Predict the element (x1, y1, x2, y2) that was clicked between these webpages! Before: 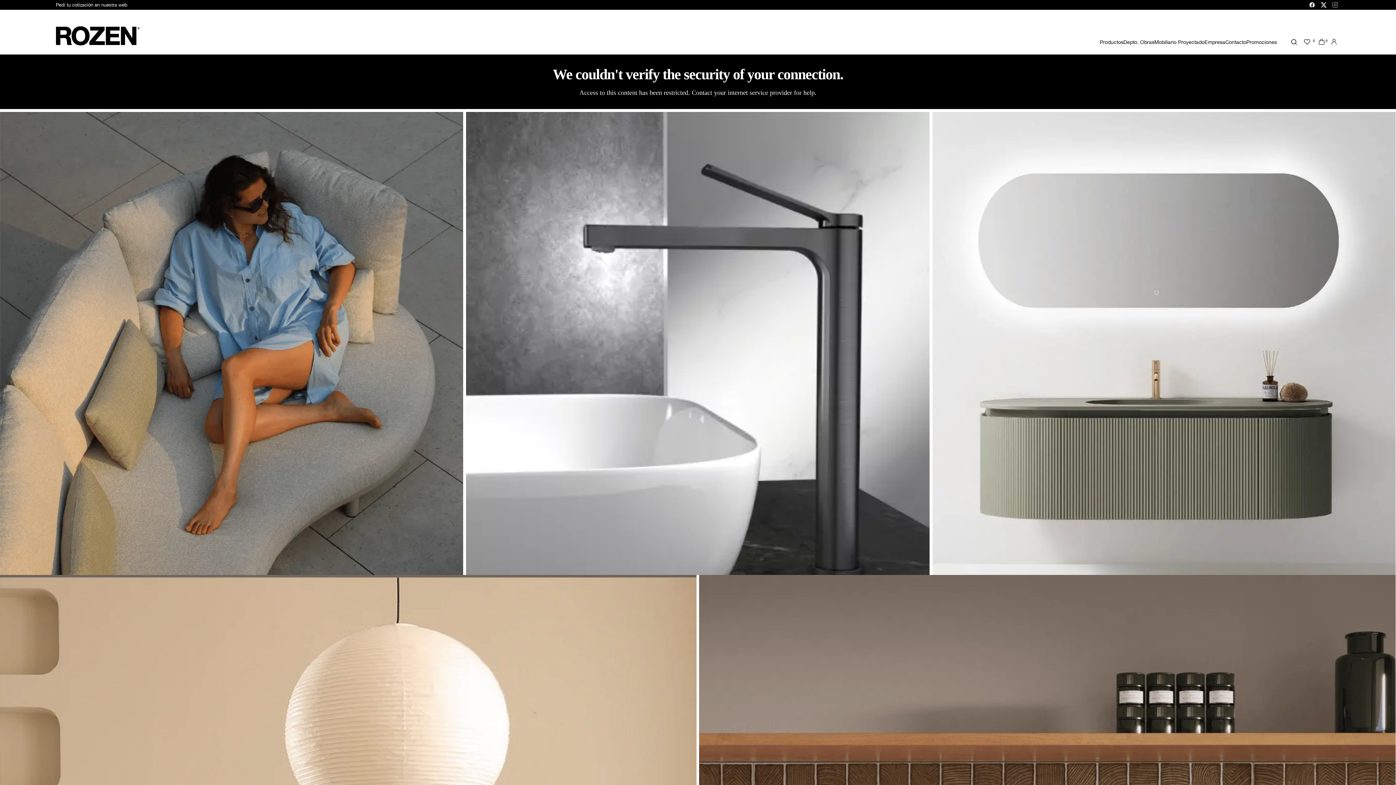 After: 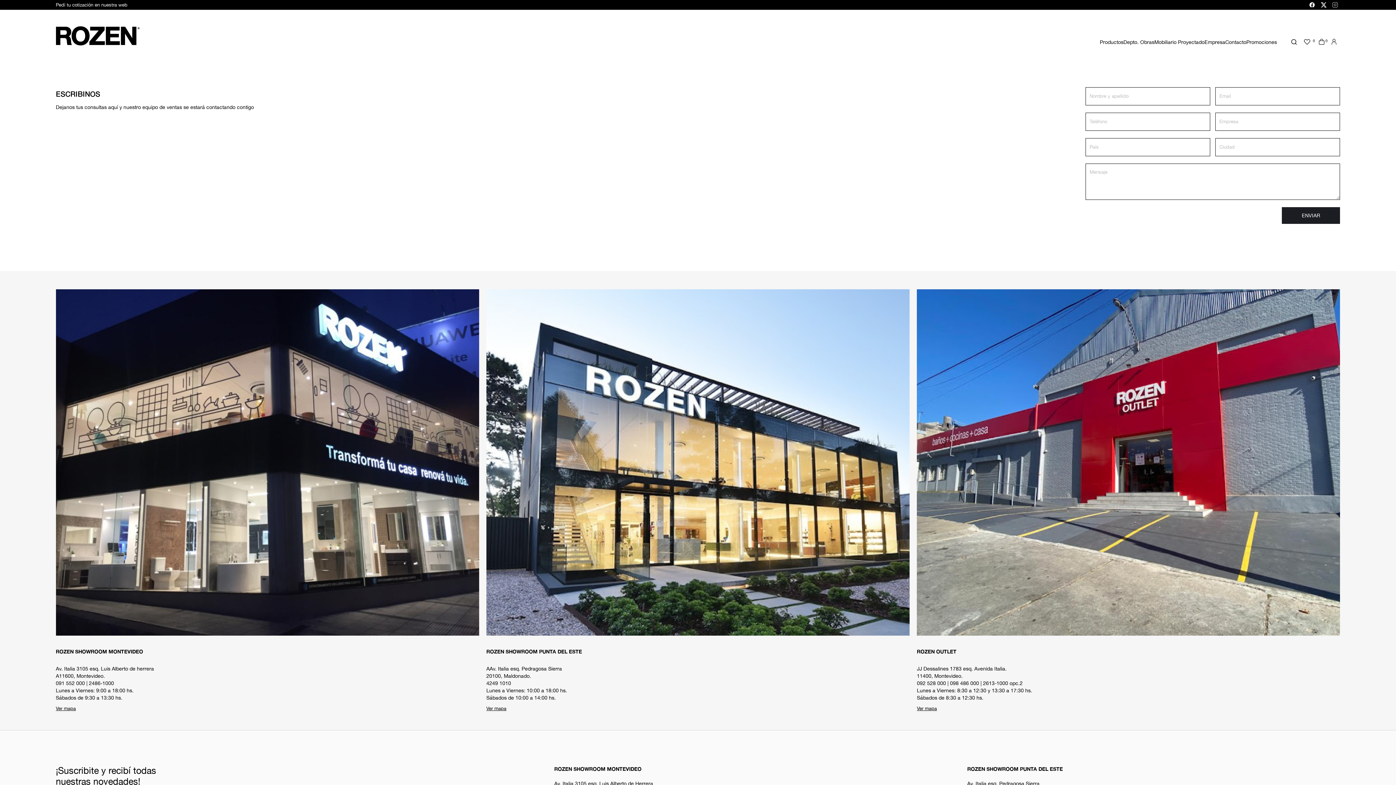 Action: bbox: (1225, 38, 1246, 45) label: Contacto